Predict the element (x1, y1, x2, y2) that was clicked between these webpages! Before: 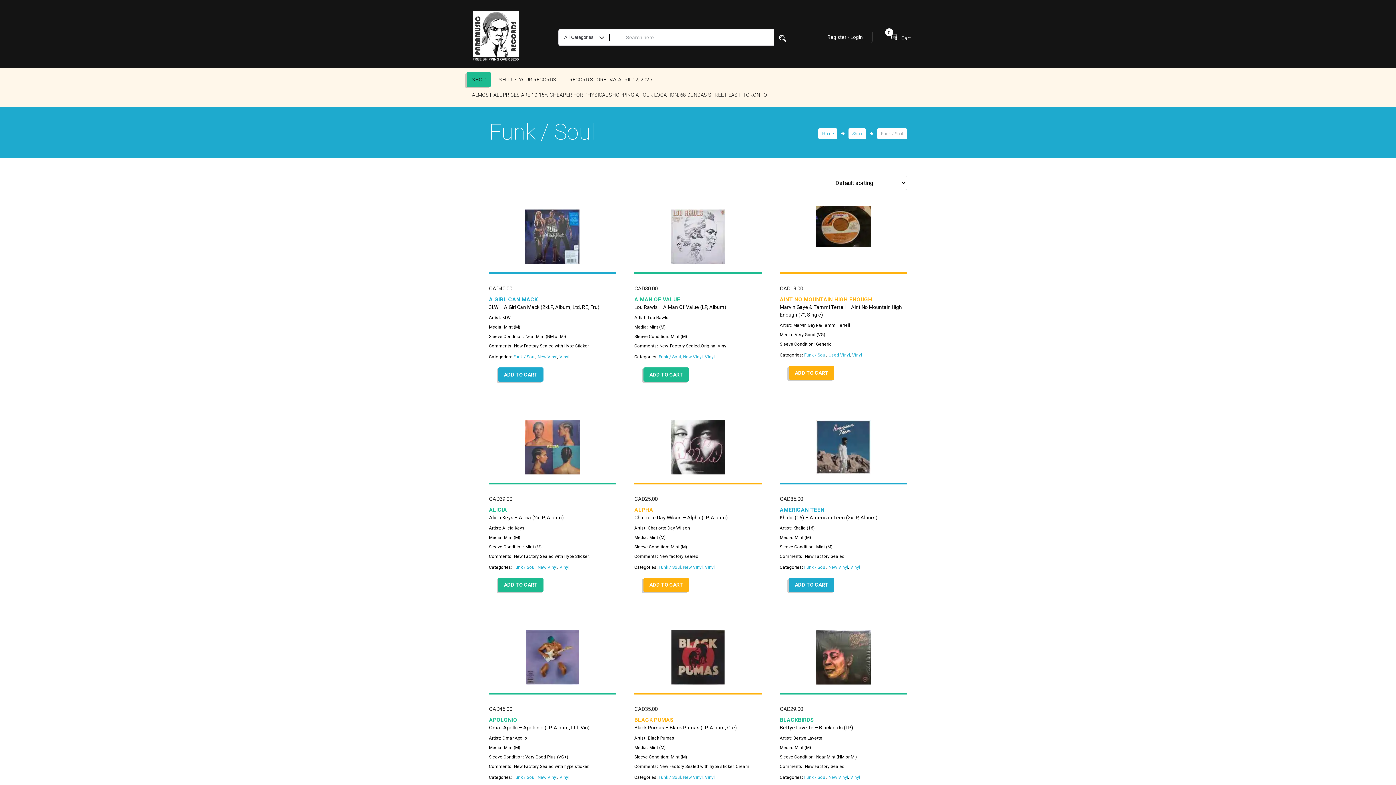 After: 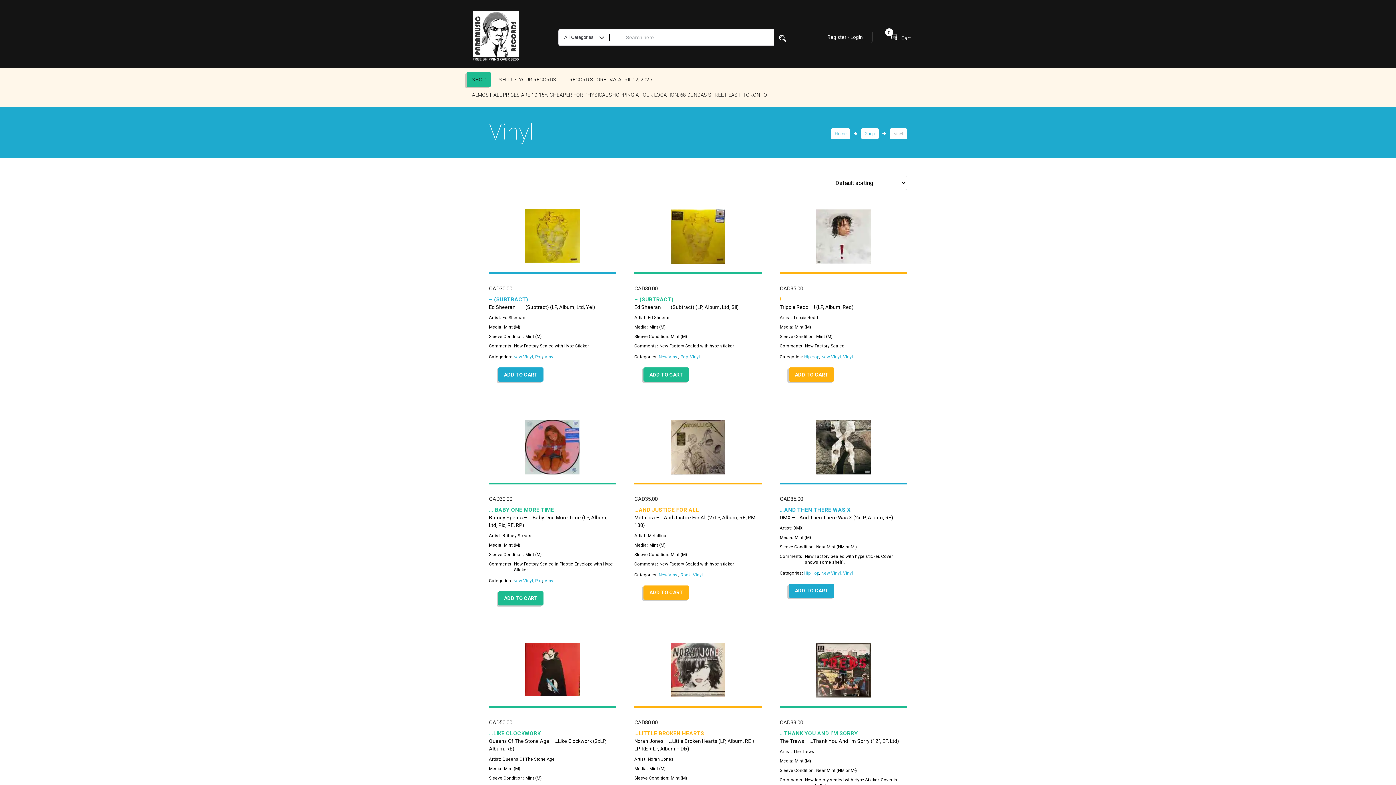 Action: bbox: (850, 775, 860, 780) label: Vinyl